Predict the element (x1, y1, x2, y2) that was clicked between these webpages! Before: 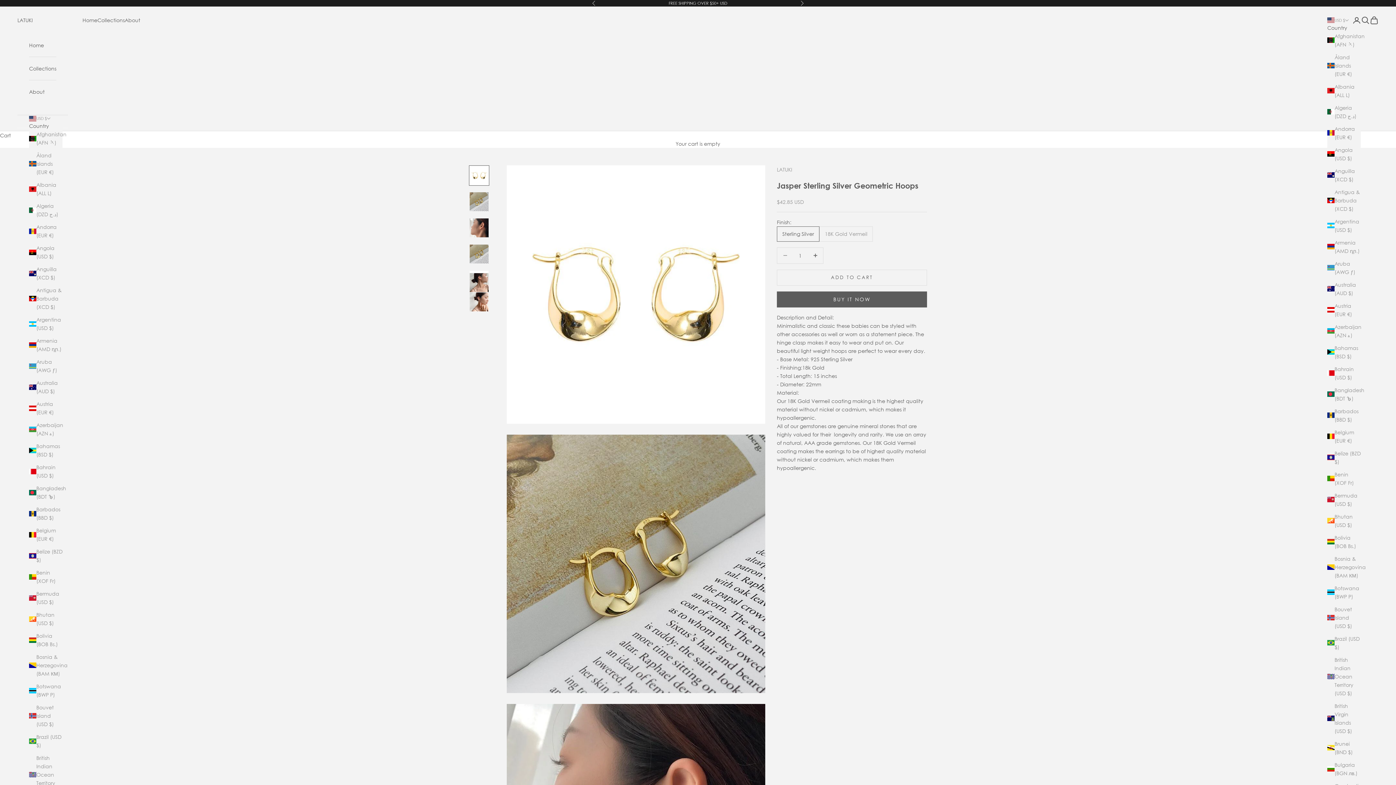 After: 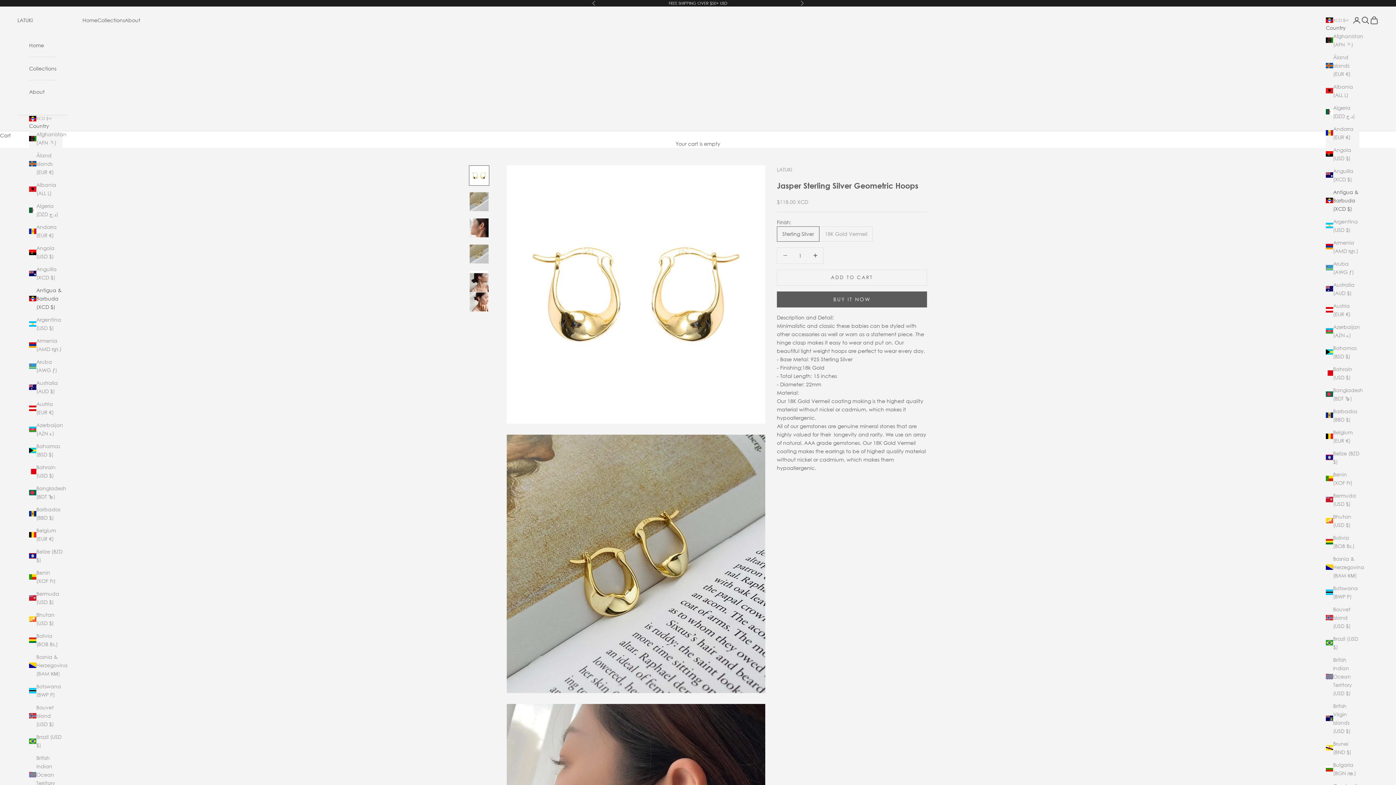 Action: label: Antigua & Barbuda (XCD $) bbox: (1327, 187, 1361, 212)